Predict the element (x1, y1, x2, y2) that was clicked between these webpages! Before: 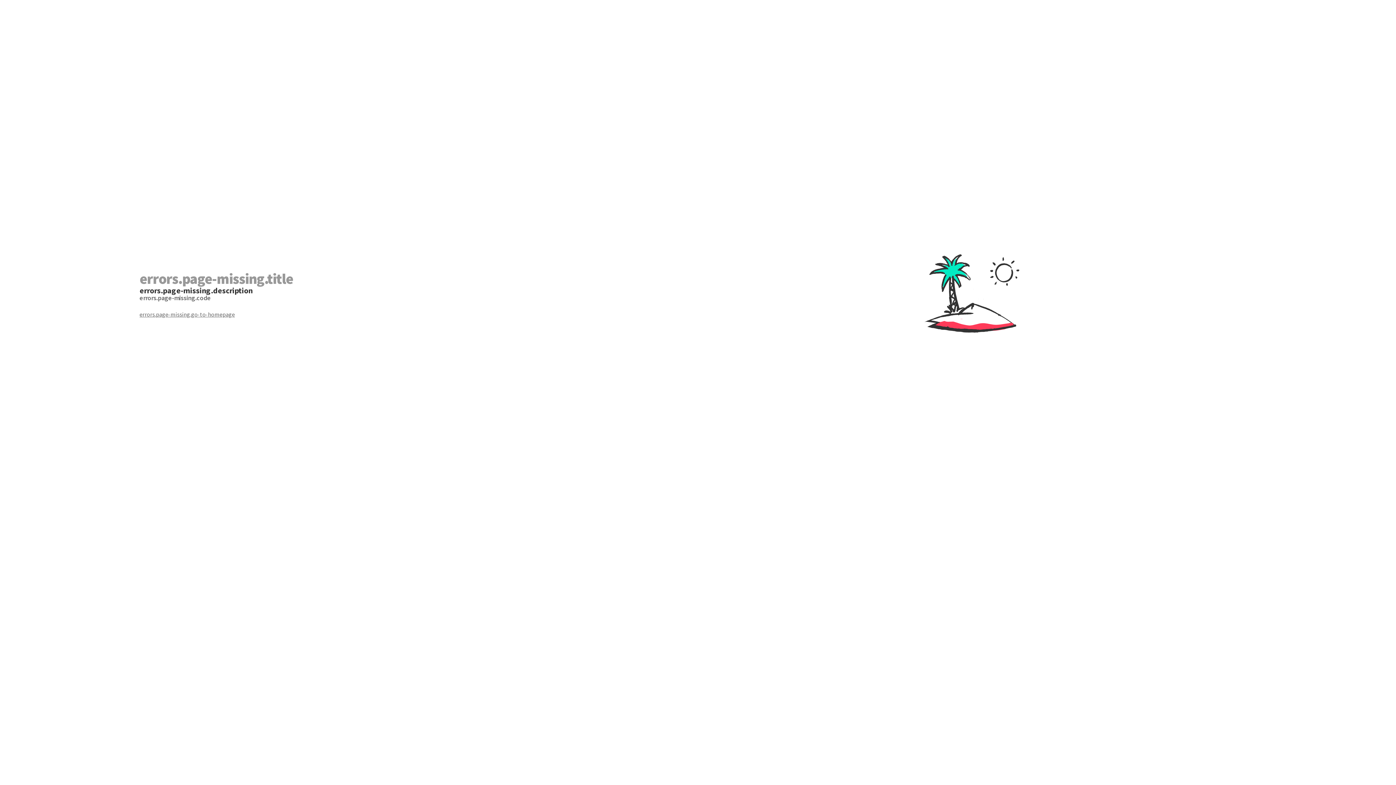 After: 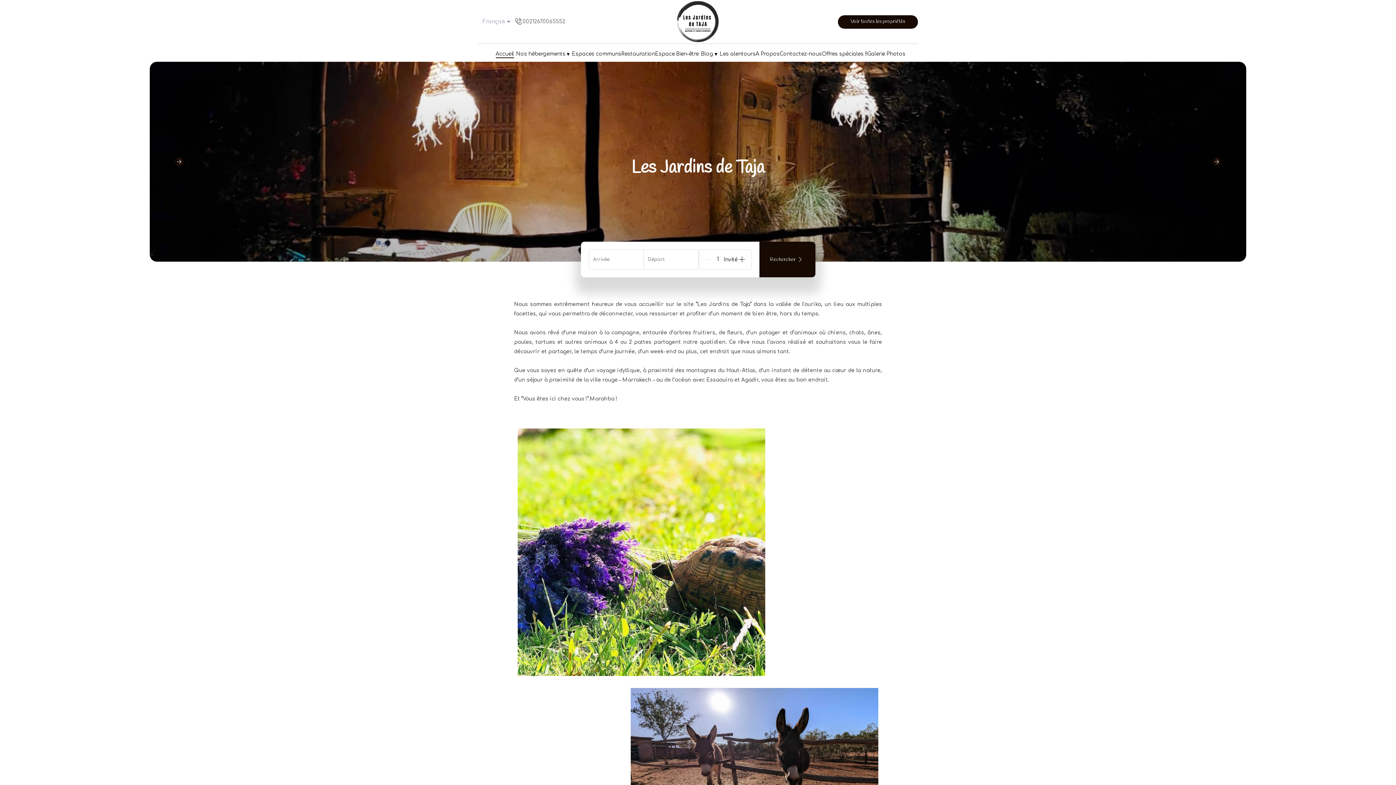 Action: label: errors.page-missing.go-to-homepage bbox: (139, 310, 698, 318)